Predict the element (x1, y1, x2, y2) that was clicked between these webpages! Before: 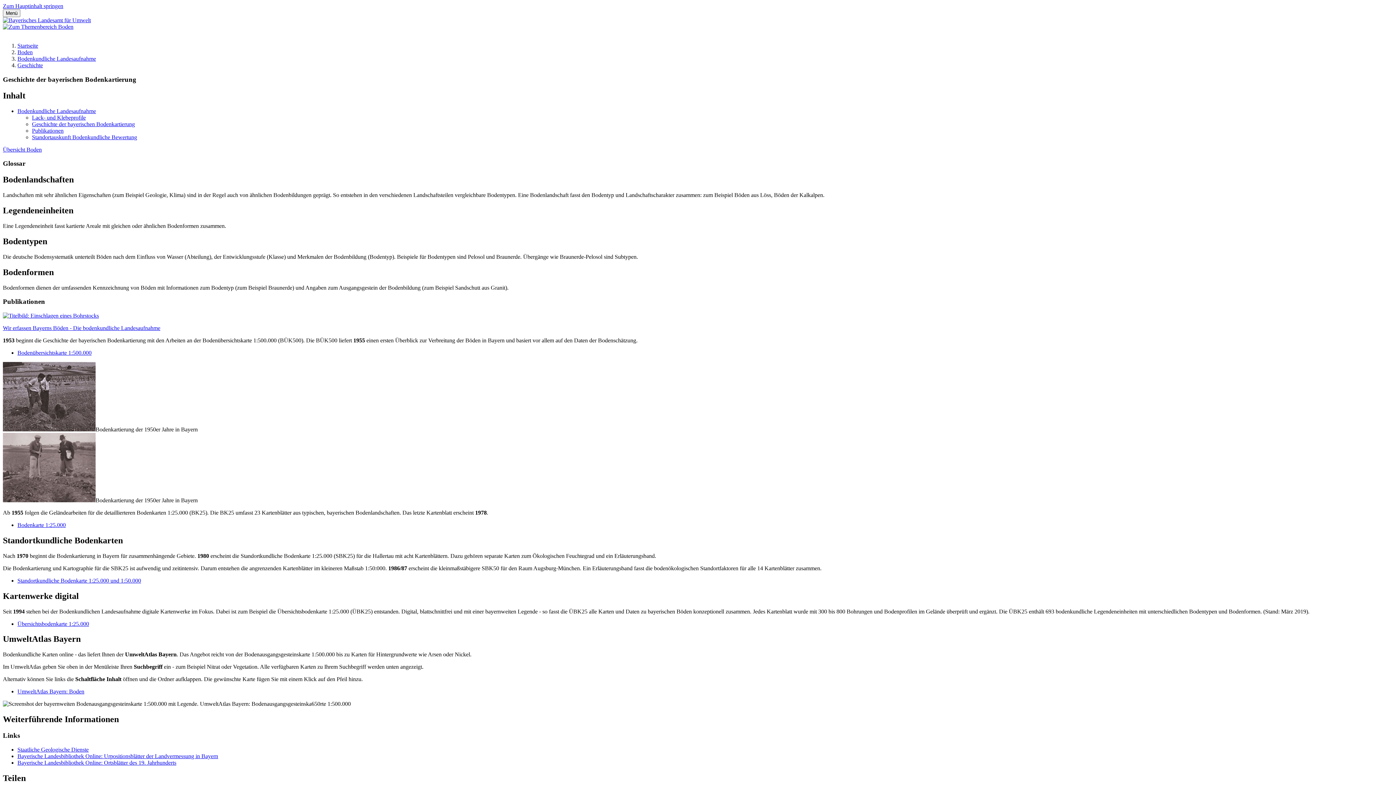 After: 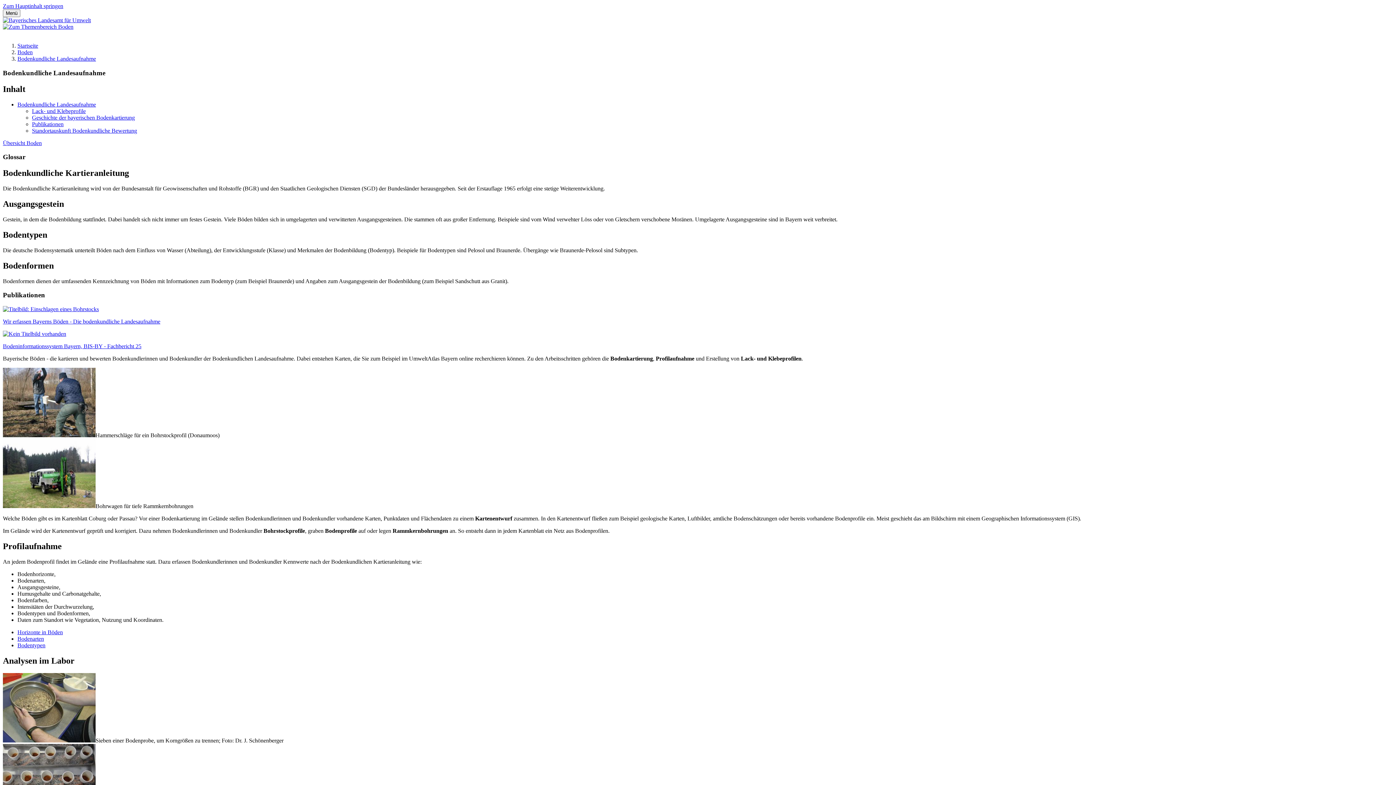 Action: bbox: (17, 107, 96, 114) label: Bodenkundliche Landesaufnahme